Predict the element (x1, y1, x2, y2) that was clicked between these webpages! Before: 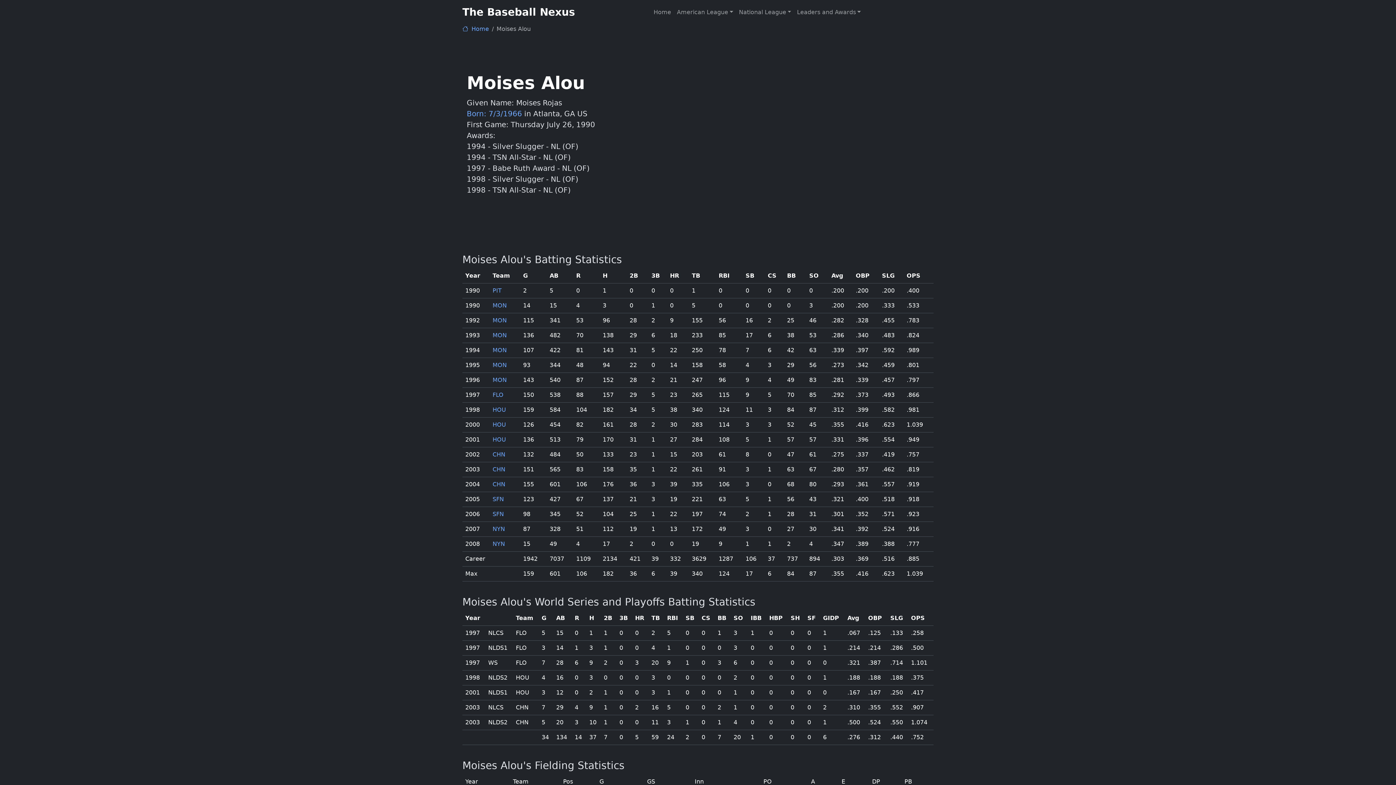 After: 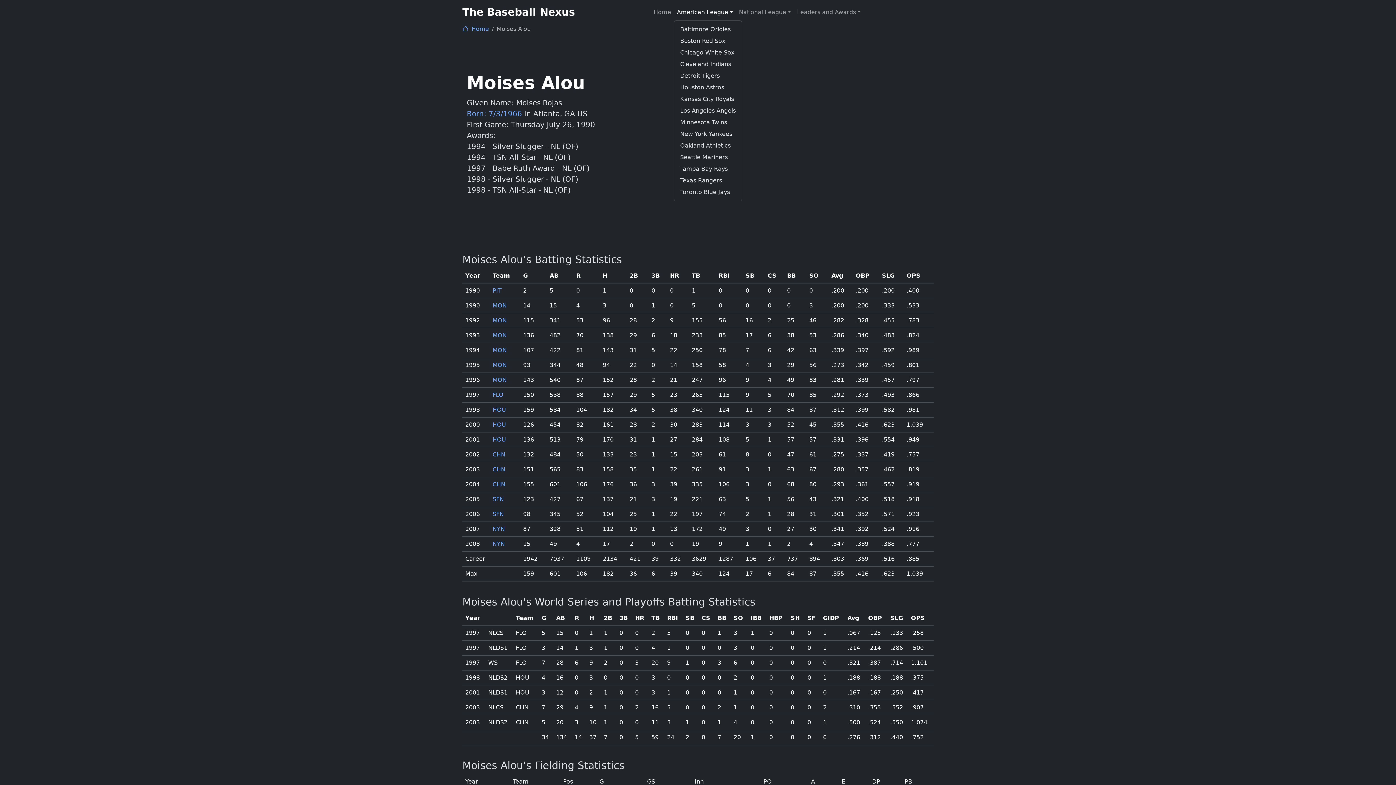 Action: label: American League bbox: (674, 5, 736, 19)